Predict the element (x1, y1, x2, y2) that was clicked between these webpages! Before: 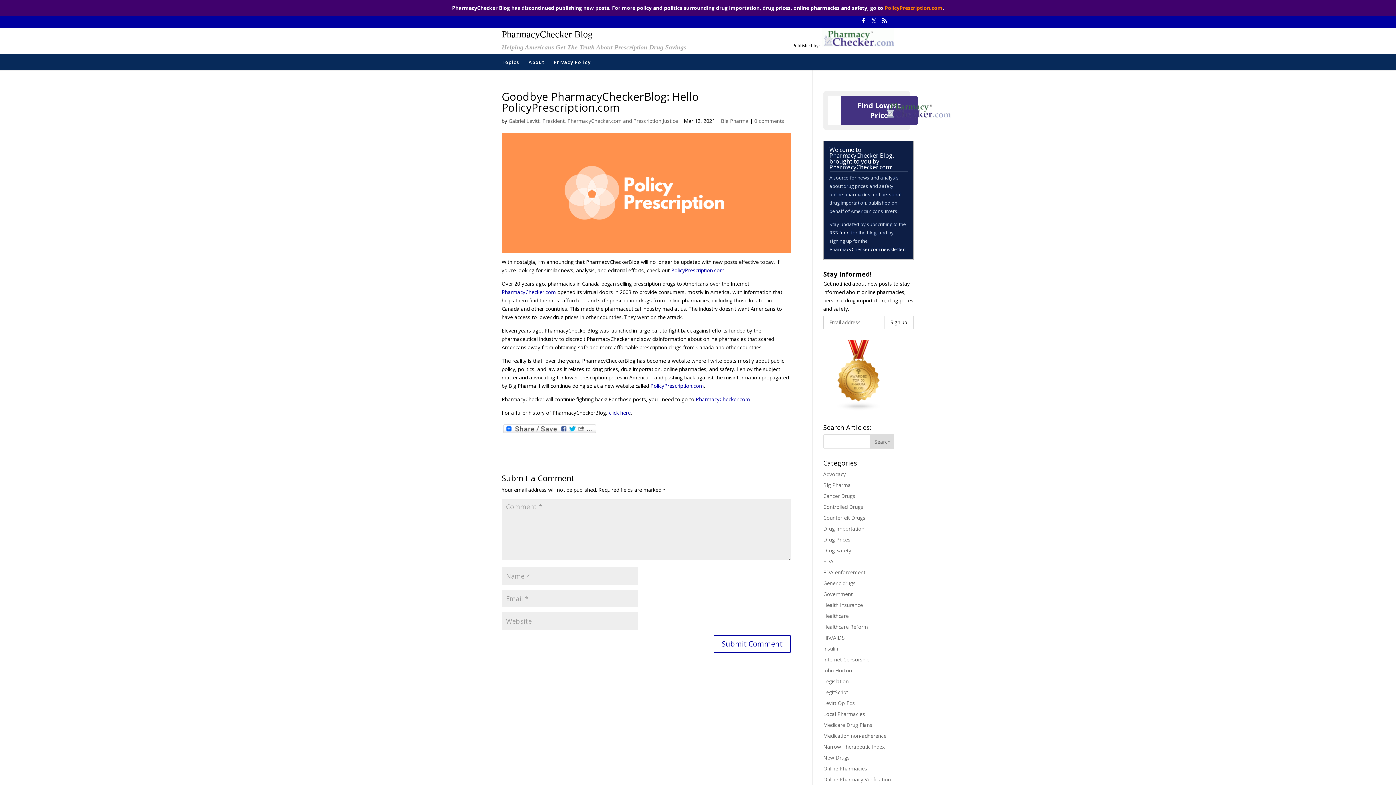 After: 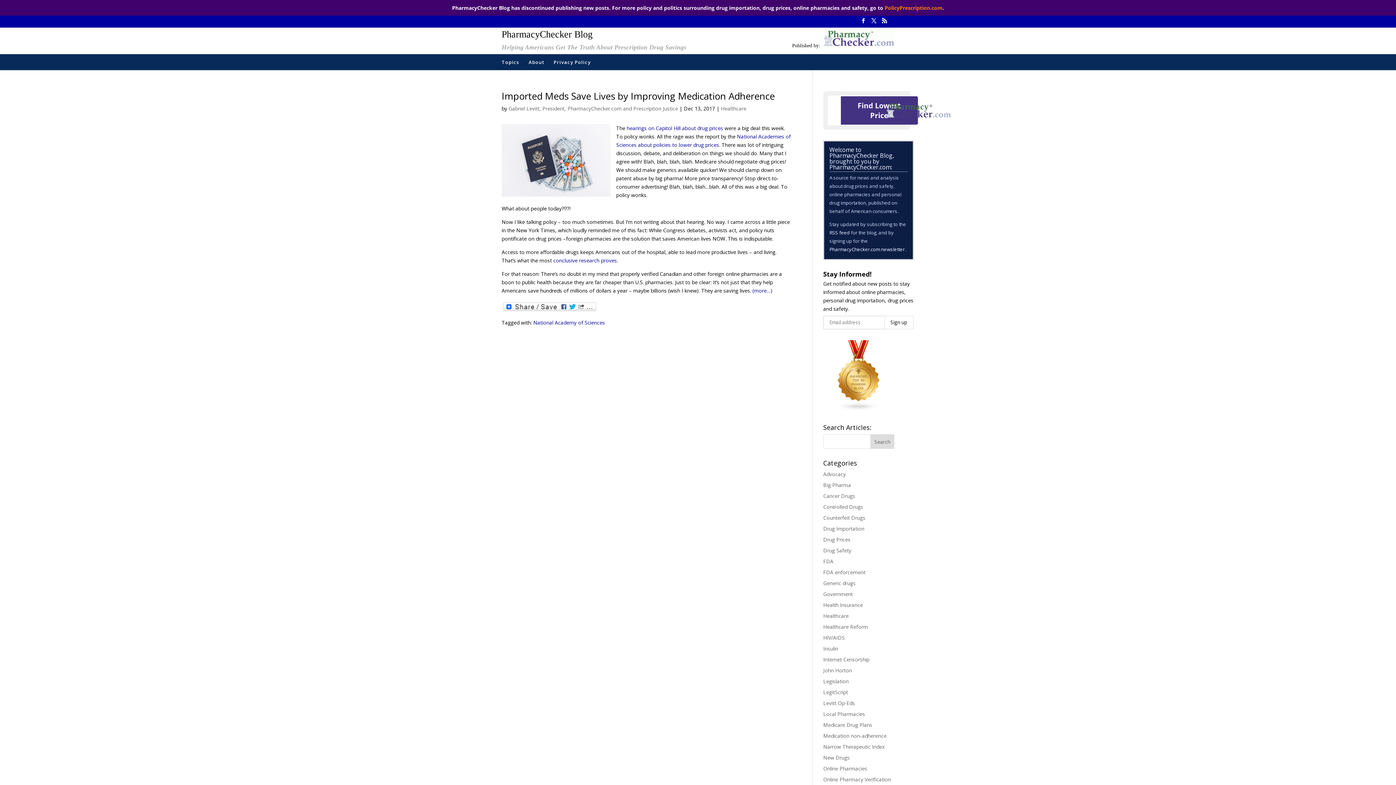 Action: bbox: (823, 612, 848, 619) label: Healthcare